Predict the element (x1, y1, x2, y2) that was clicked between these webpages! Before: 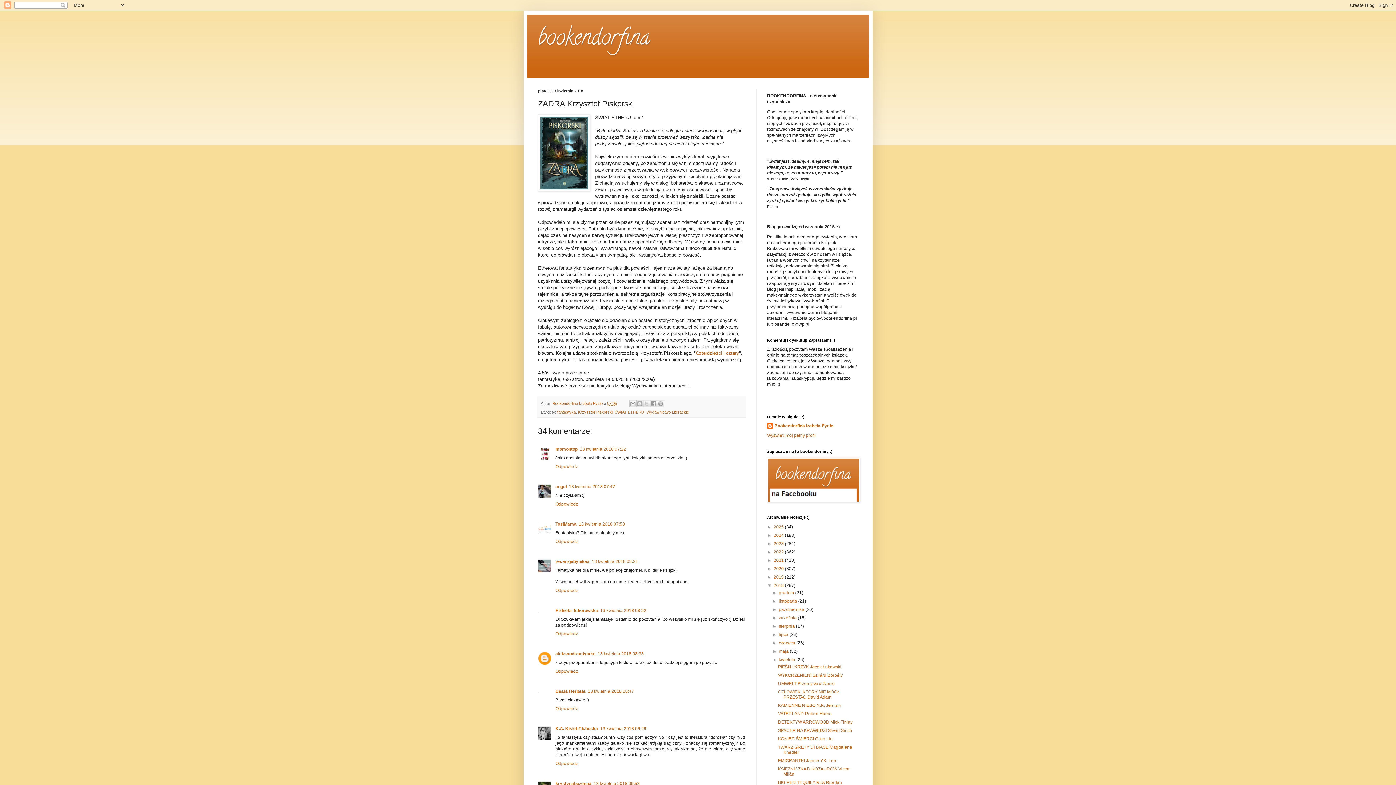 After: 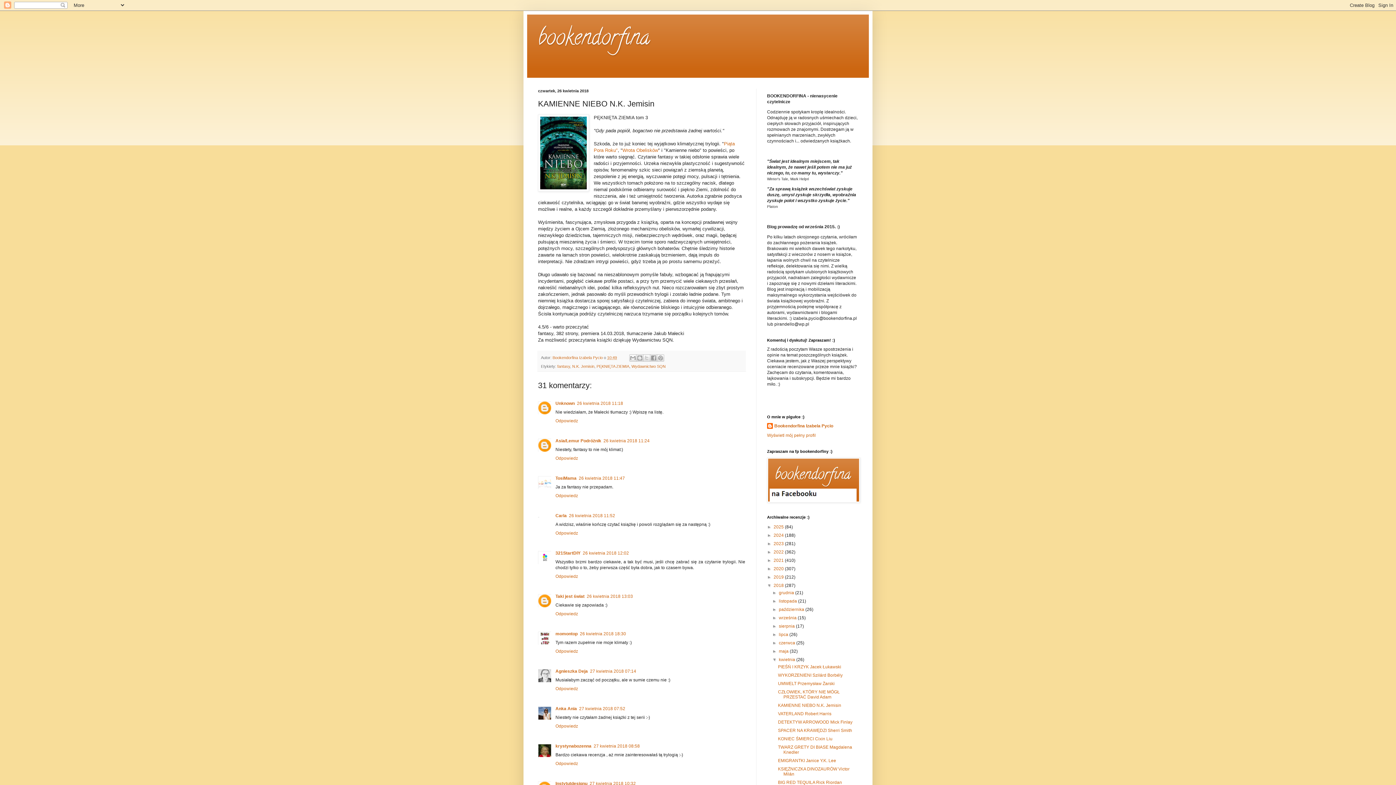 Action: label: KAMIENNE NIEBO N.K. Jemisin bbox: (778, 703, 841, 708)